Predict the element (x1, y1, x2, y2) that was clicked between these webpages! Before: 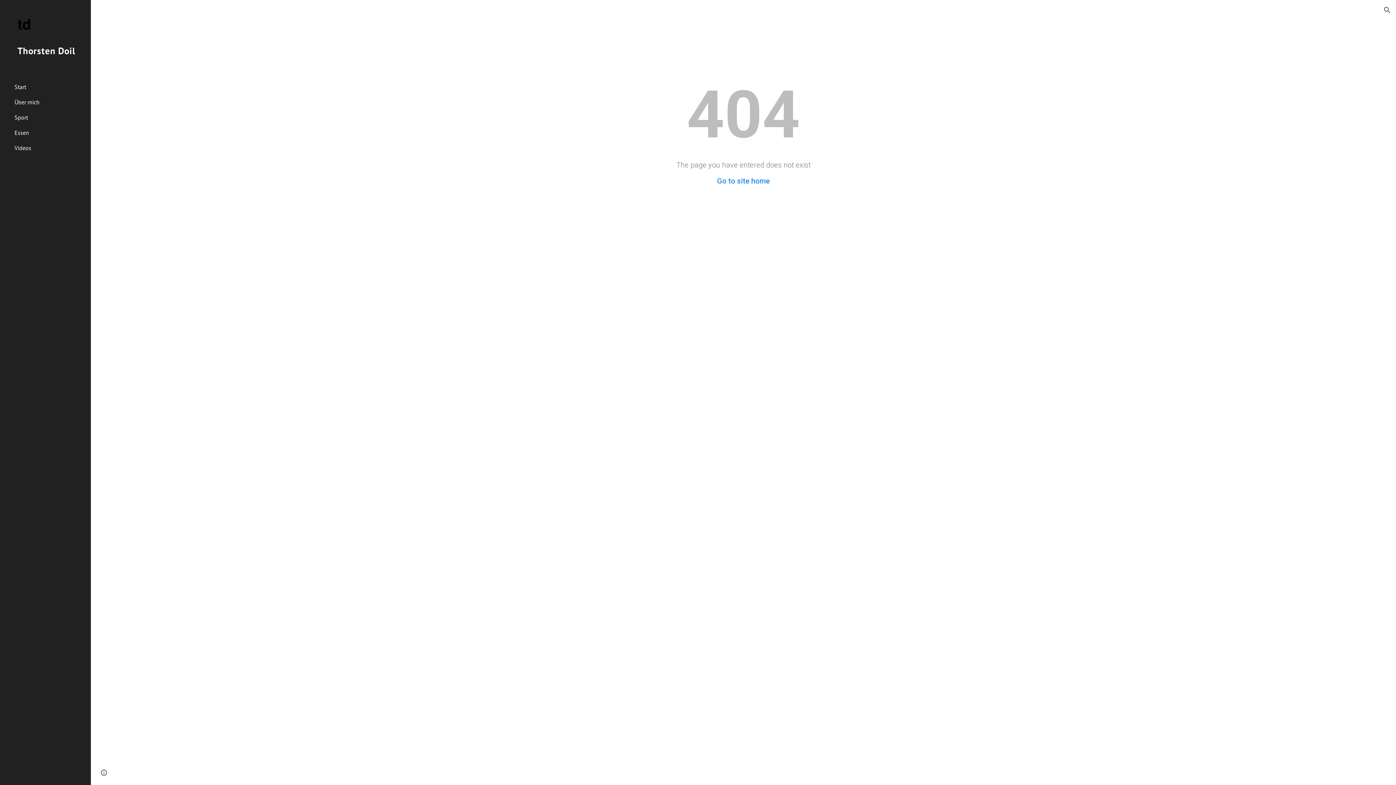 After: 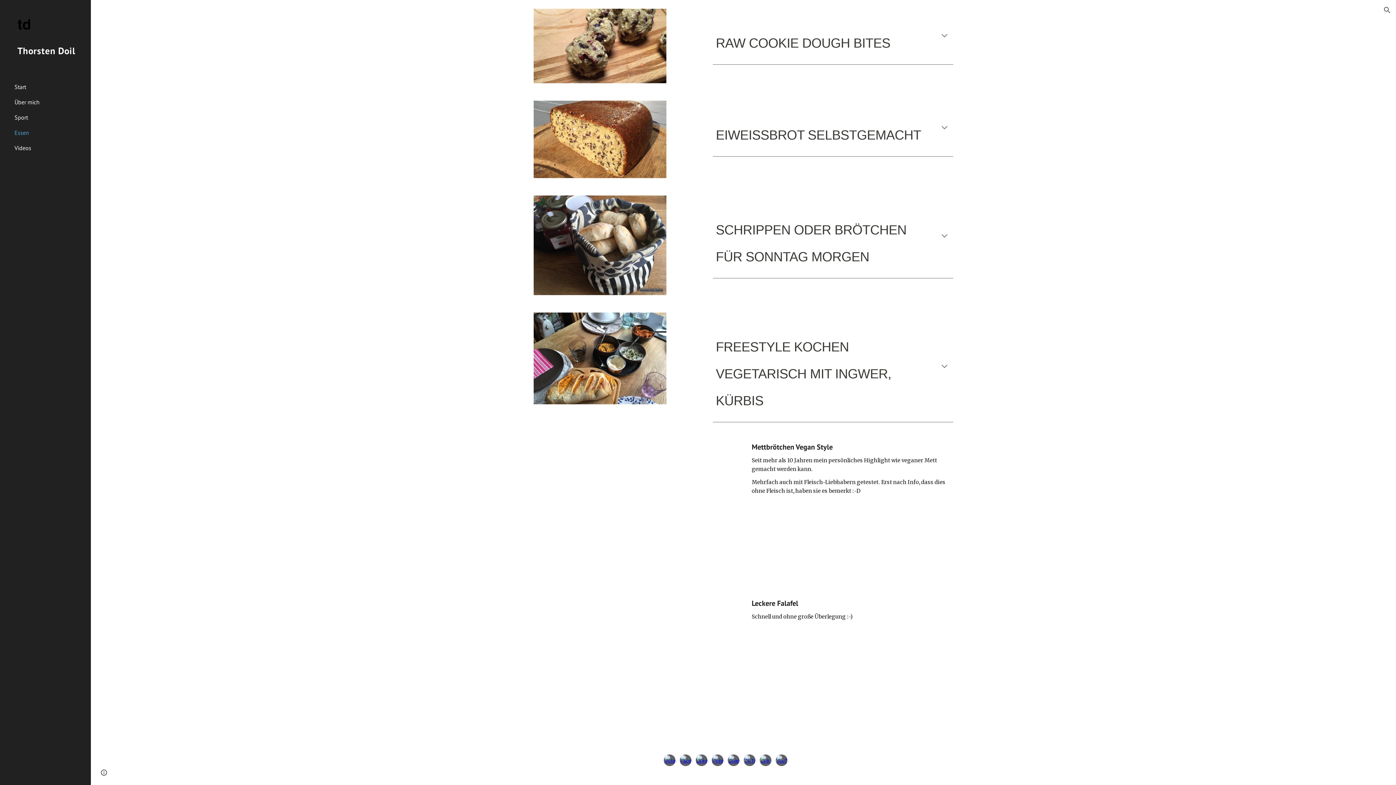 Action: bbox: (13, 125, 86, 140) label: Essen